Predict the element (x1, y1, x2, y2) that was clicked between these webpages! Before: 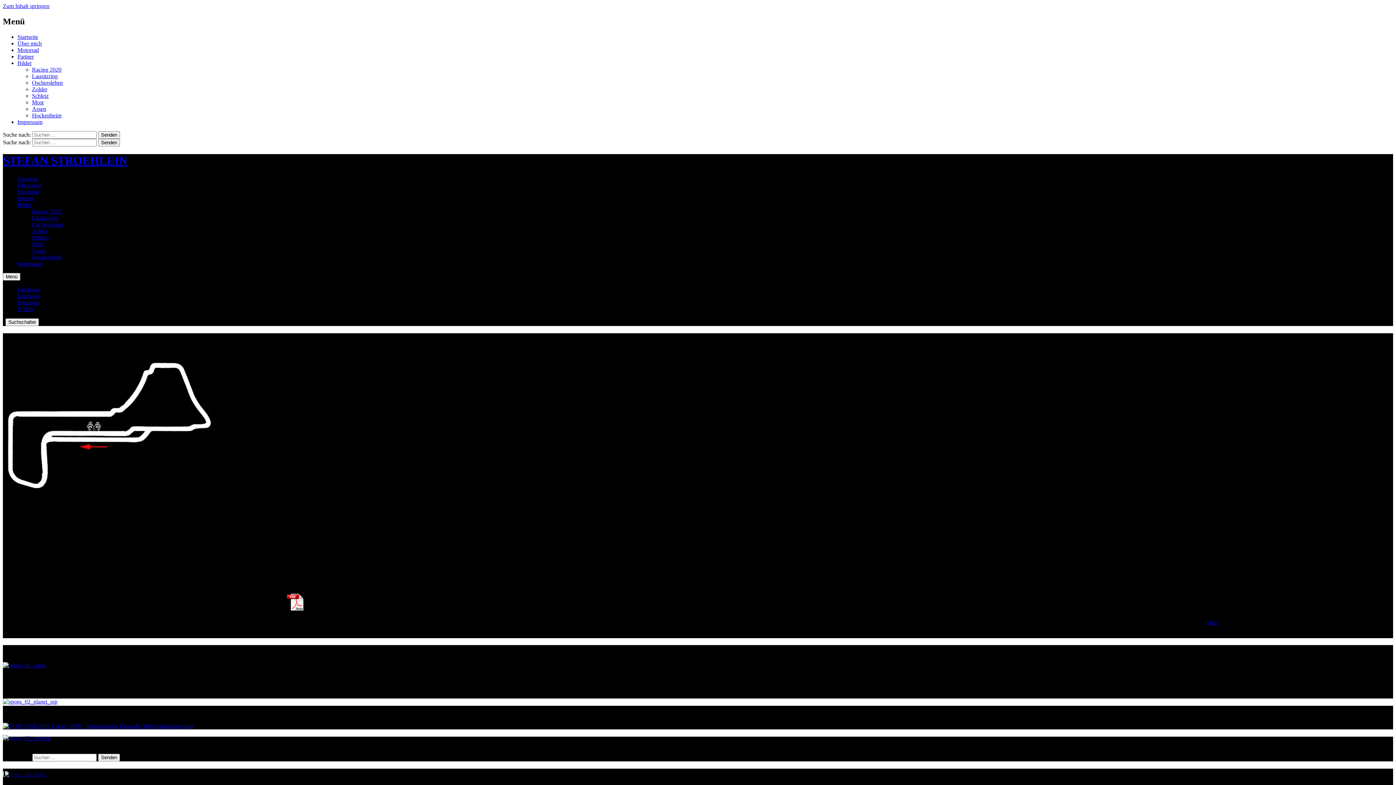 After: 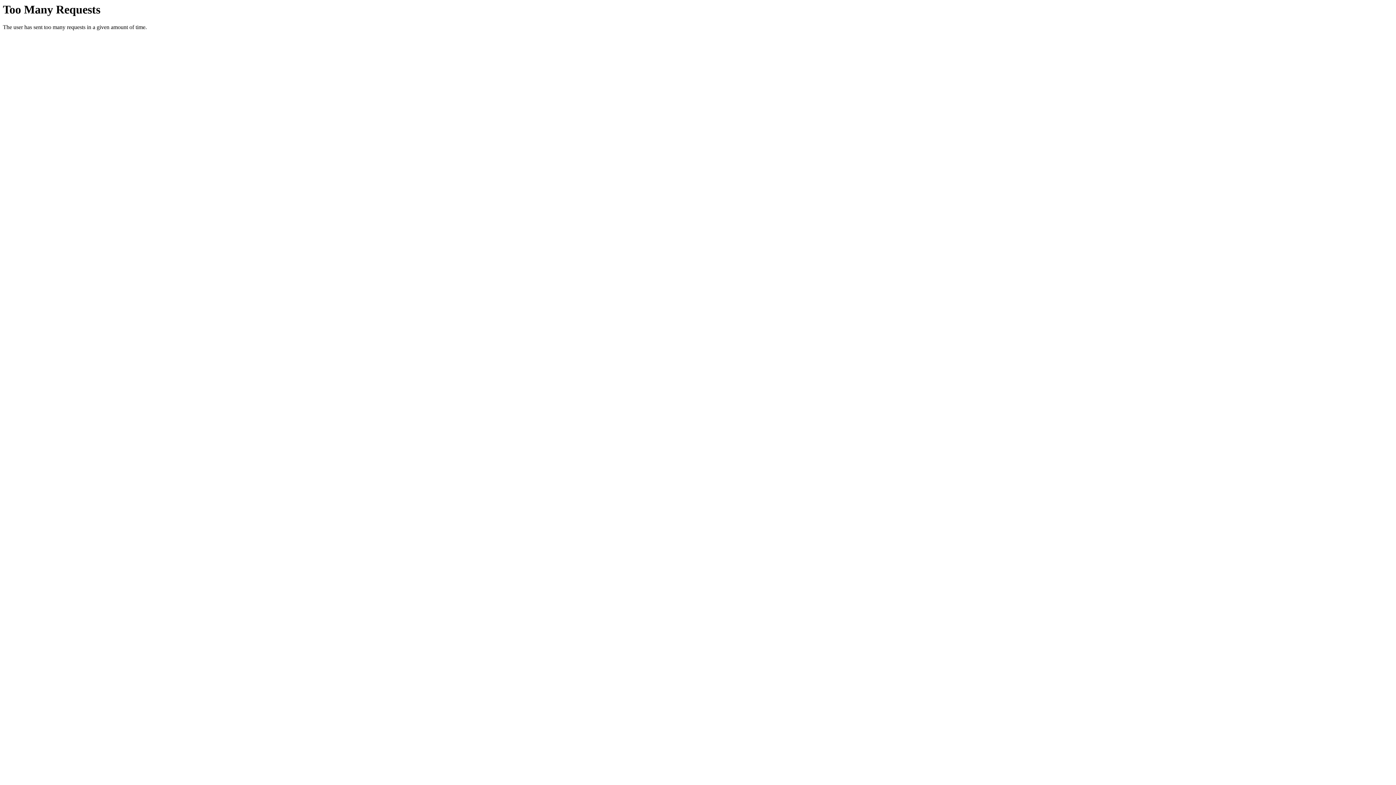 Action: bbox: (2, 735, 50, 741)